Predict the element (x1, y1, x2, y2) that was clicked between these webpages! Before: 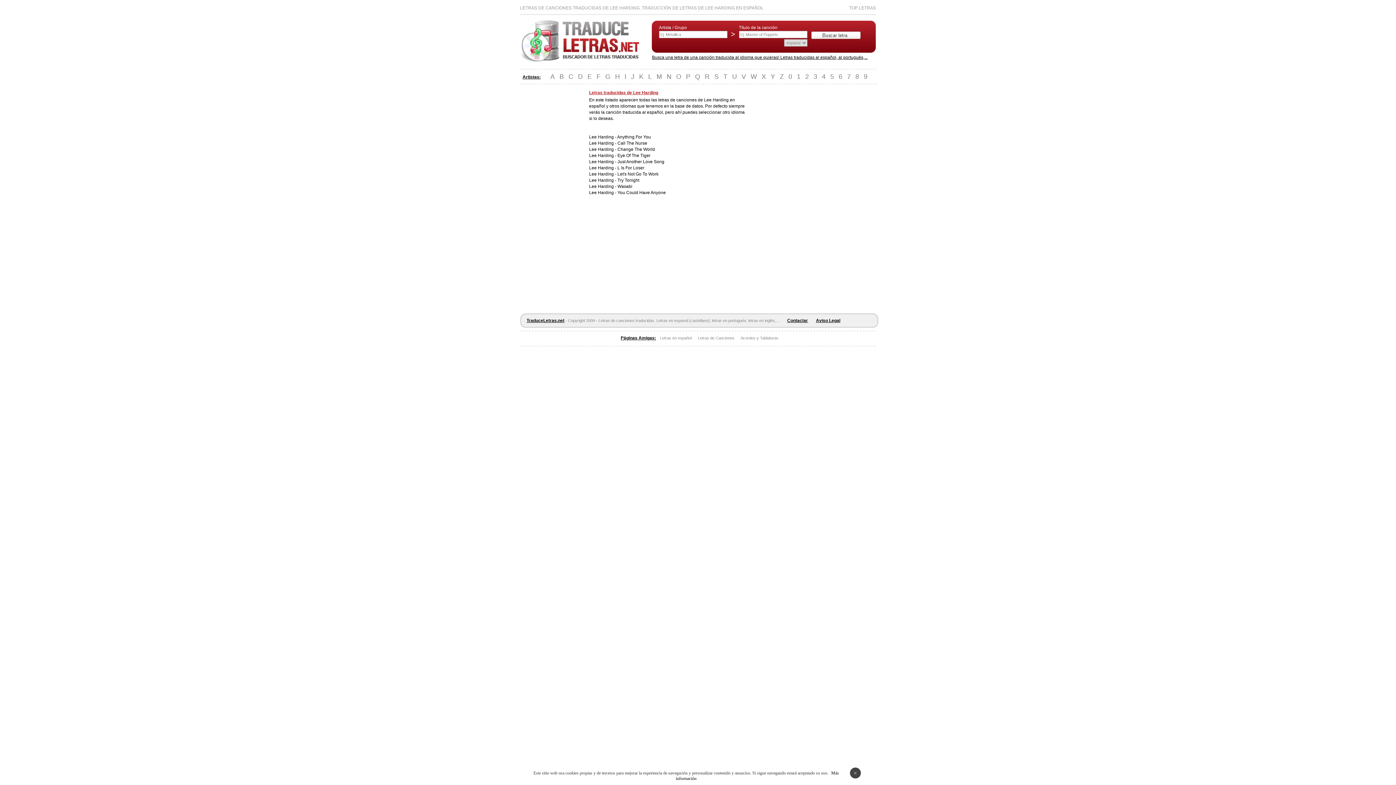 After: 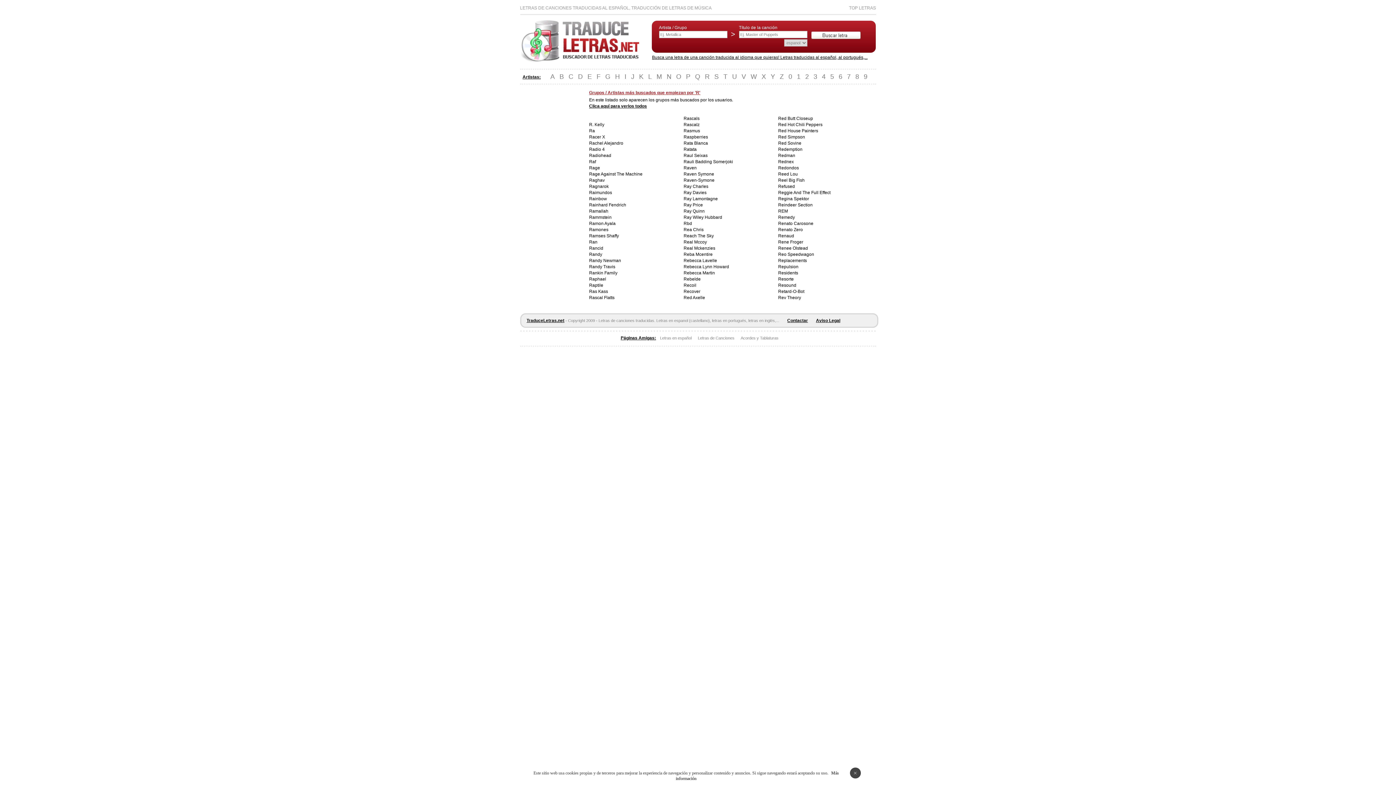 Action: label: R bbox: (705, 73, 709, 80)